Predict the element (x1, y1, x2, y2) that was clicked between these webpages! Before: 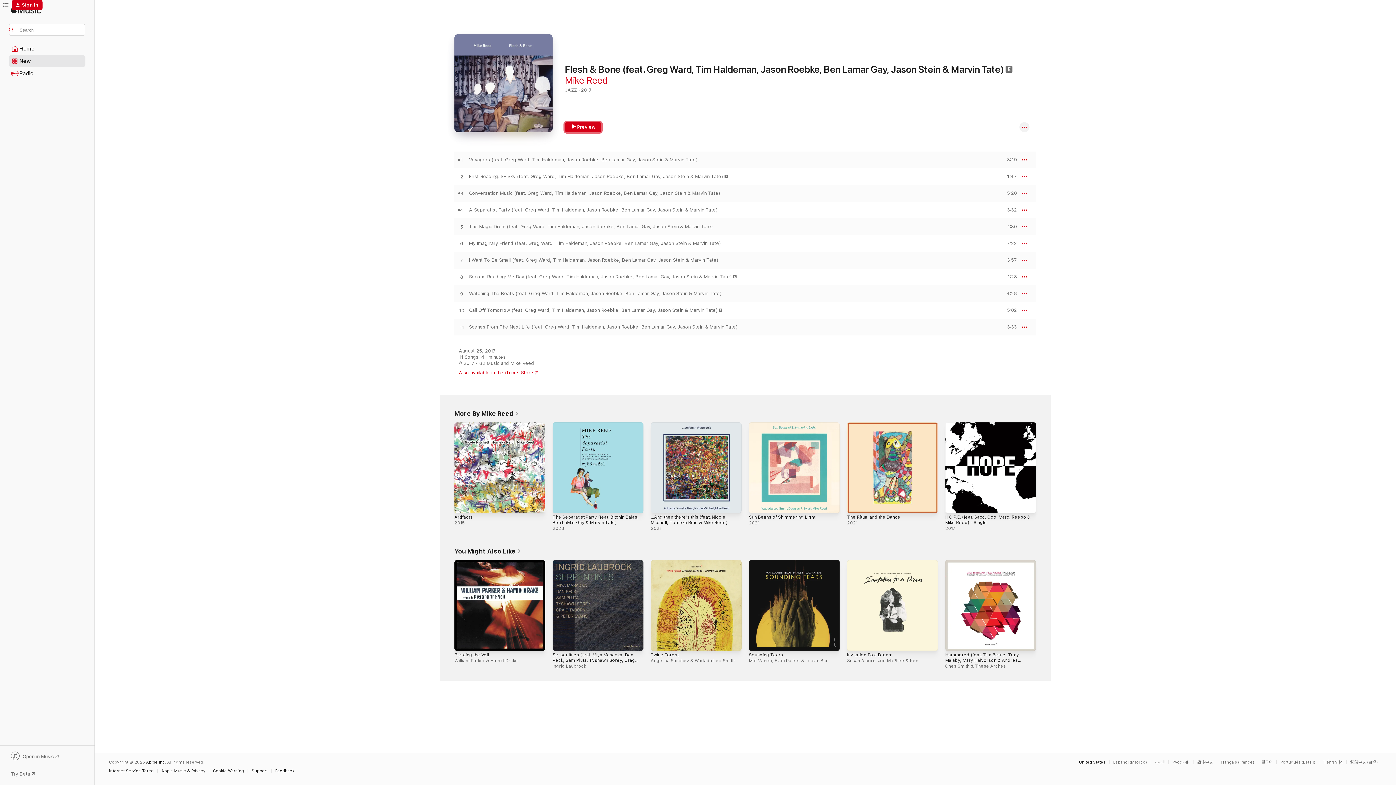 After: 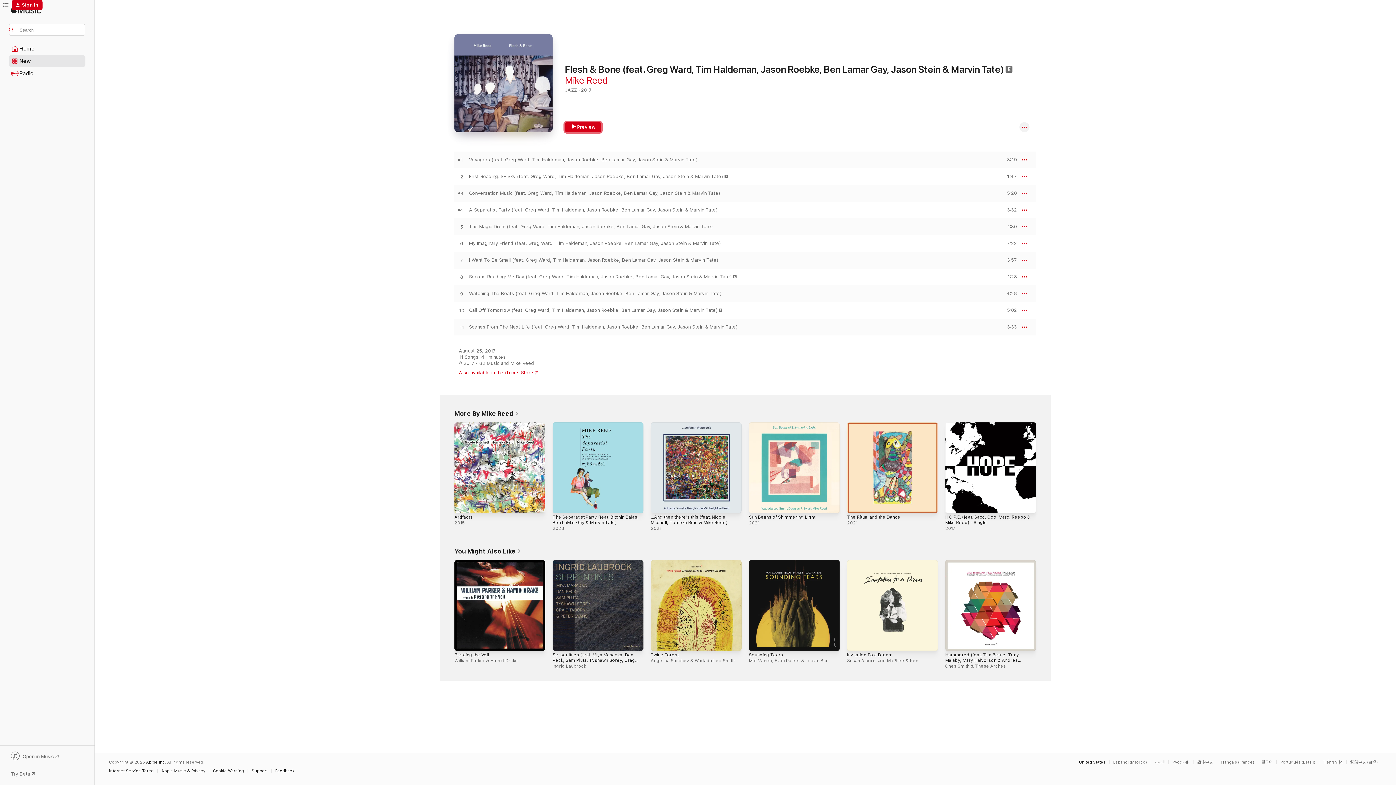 Action: label: Preview bbox: (565, 122, 601, 132)